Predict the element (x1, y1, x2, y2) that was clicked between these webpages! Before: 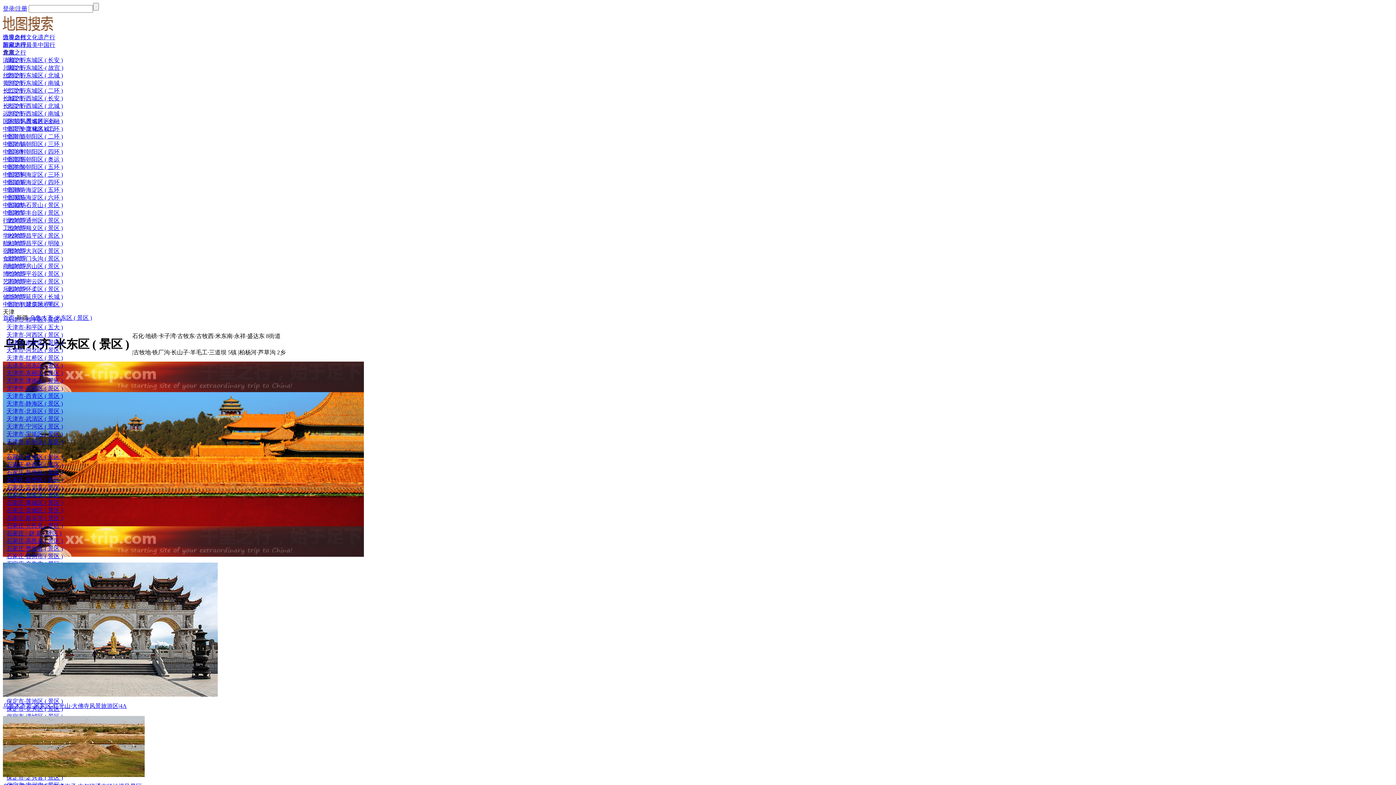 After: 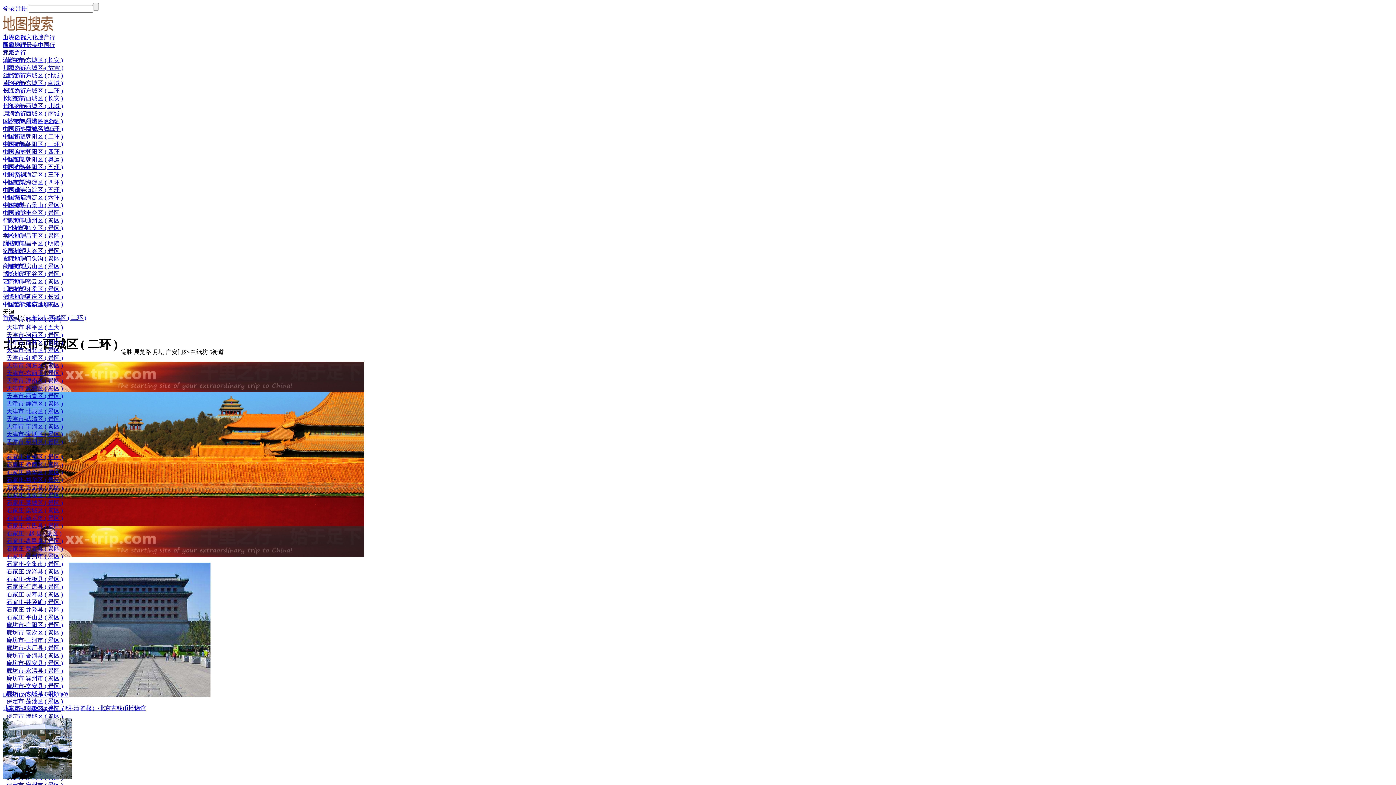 Action: bbox: (2, 125, 368, 133) label: 北京市-西城区 ( 二环 )